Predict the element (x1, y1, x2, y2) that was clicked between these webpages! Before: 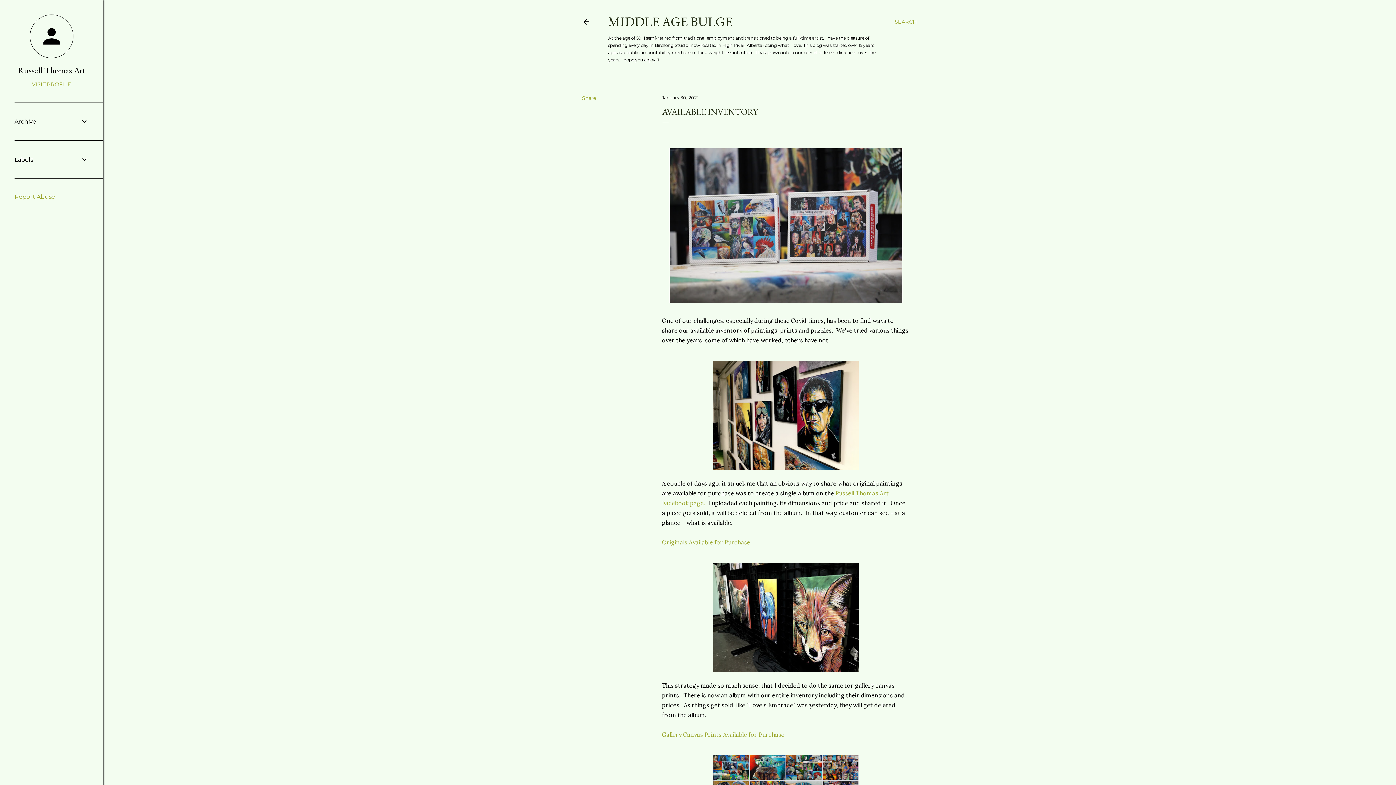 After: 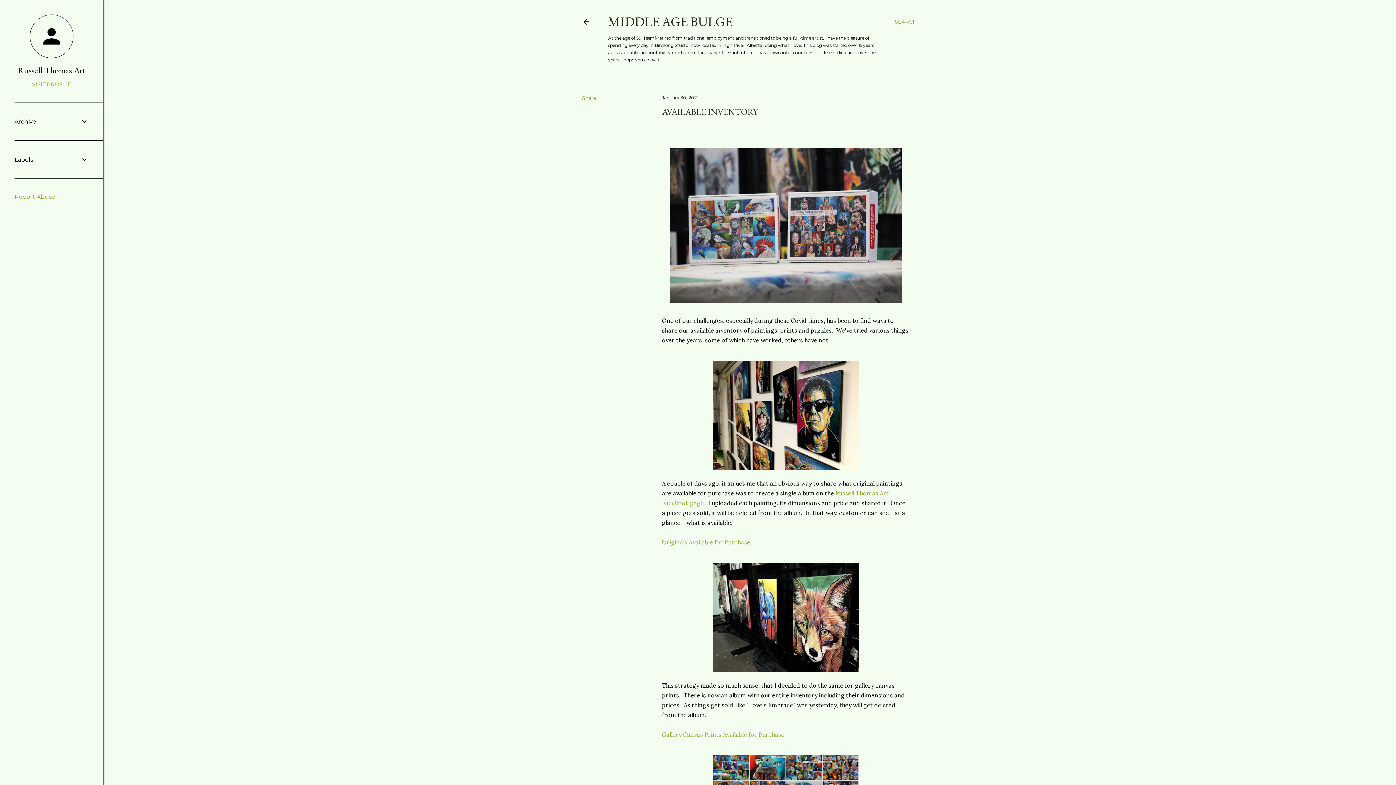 Action: bbox: (14, 193, 55, 200) label: Report Abuse